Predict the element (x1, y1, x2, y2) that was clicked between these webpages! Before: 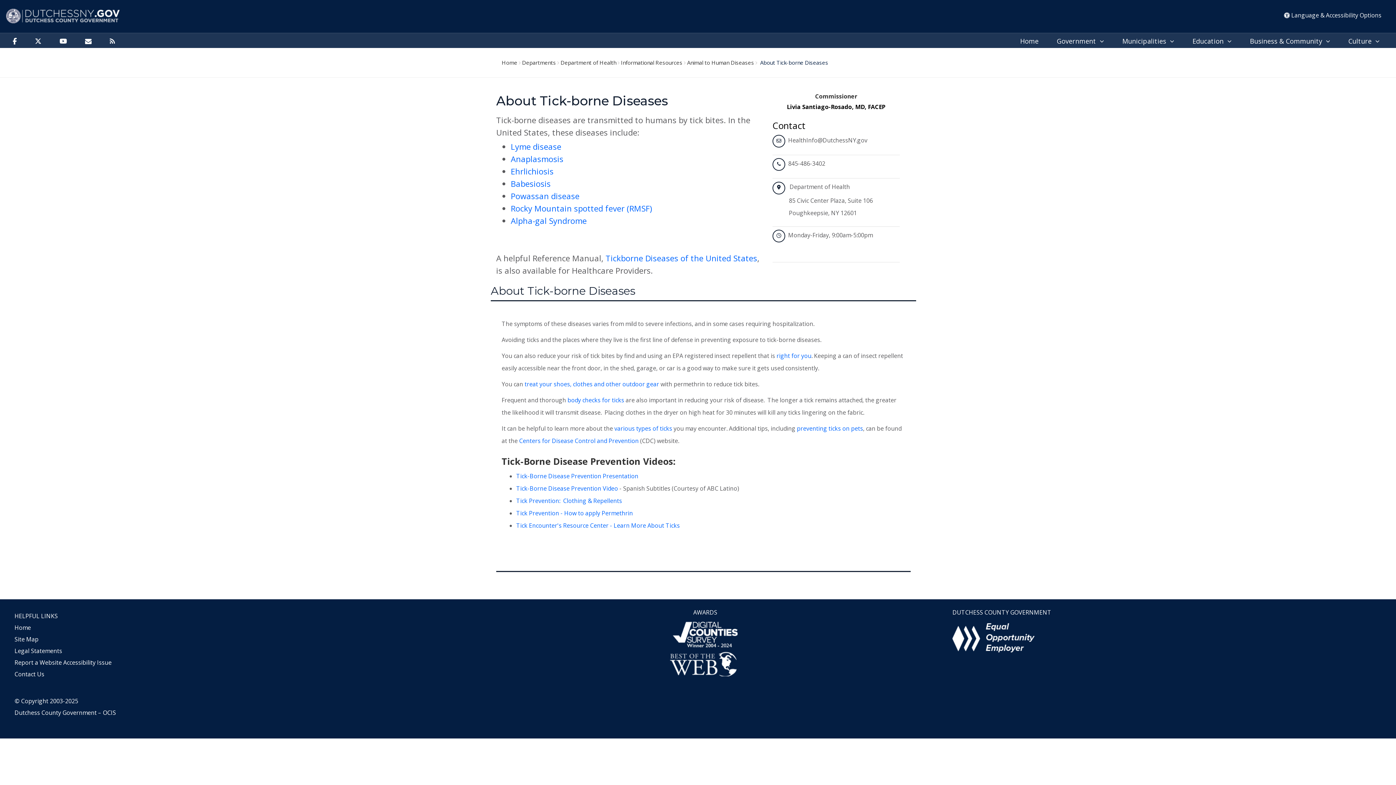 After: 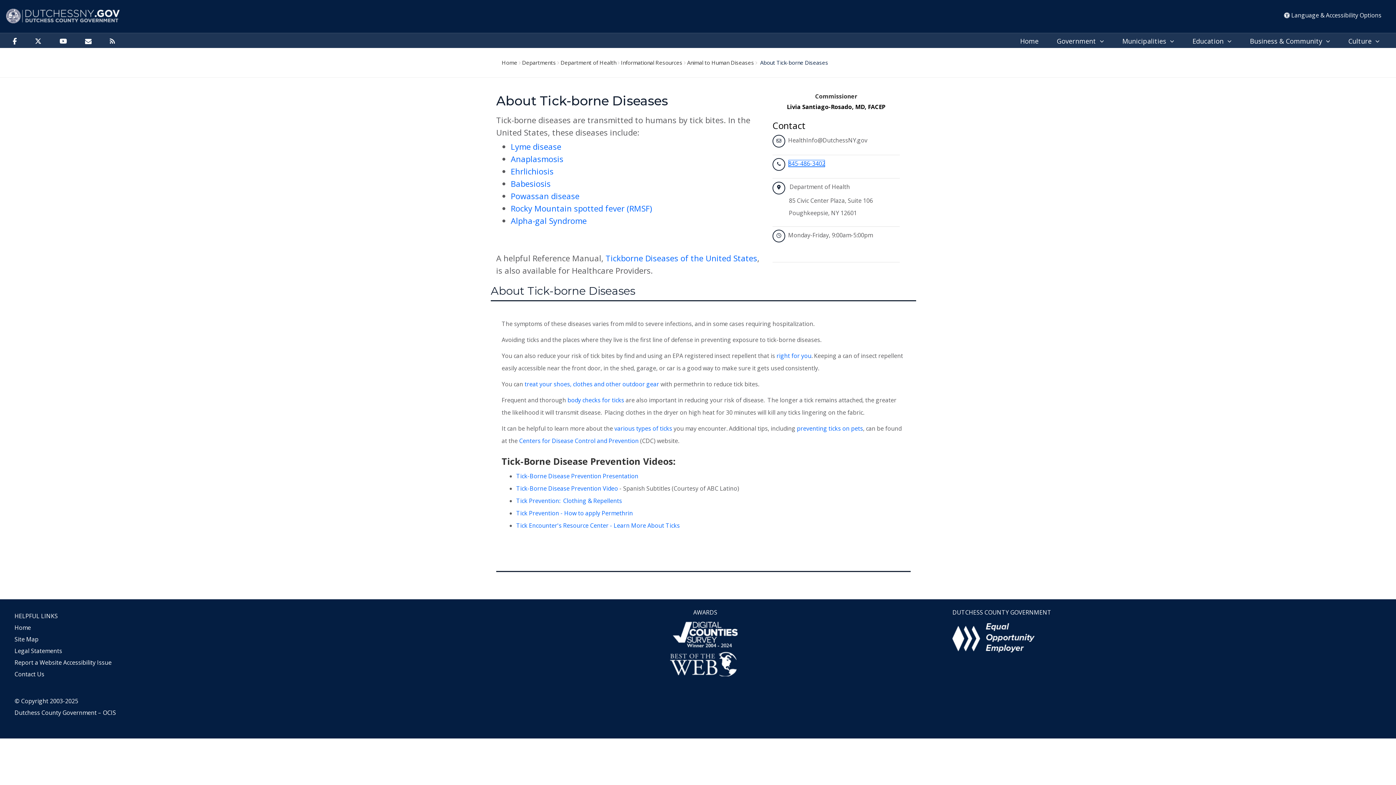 Action: bbox: (788, 159, 825, 167) label: 845-486-3402